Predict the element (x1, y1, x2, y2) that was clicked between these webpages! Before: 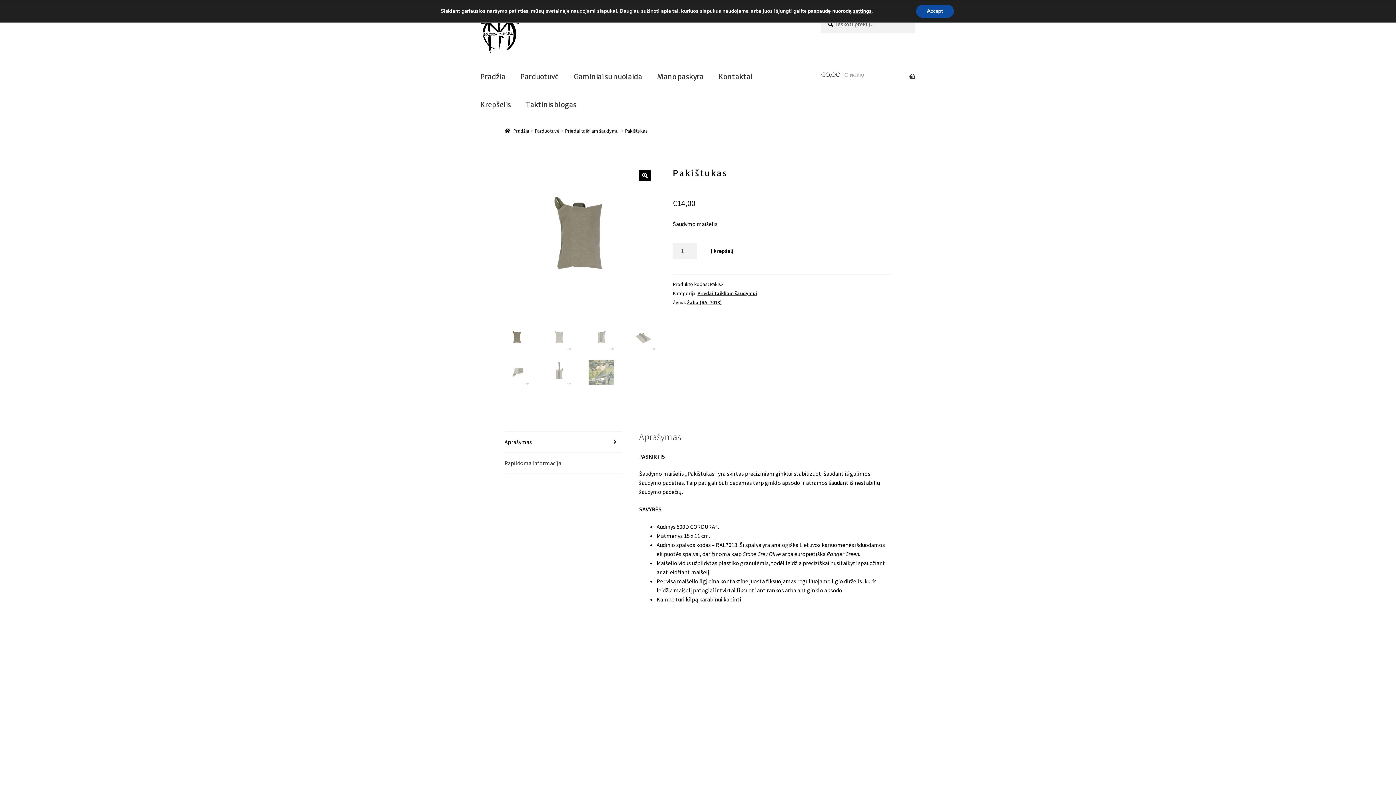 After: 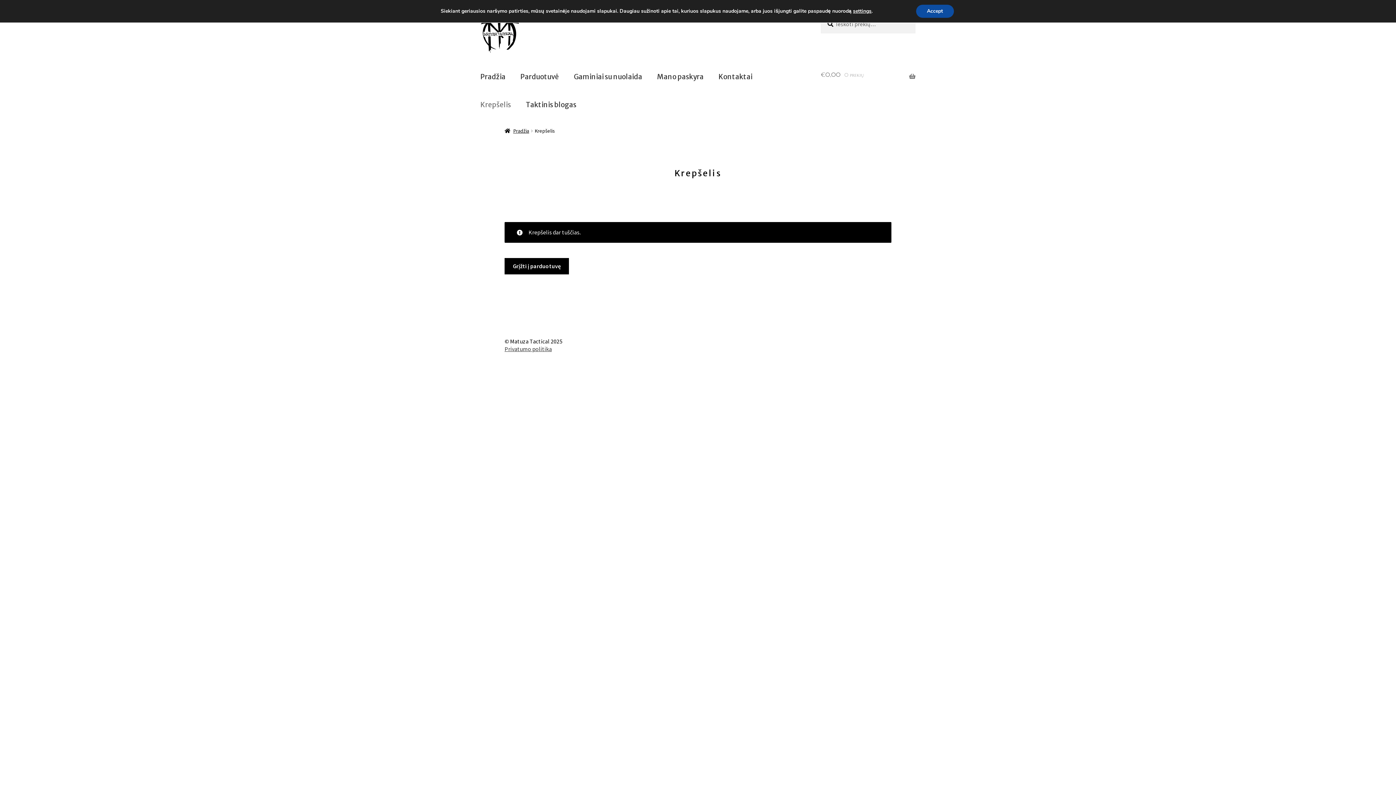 Action: label: €0,00 0 prekių bbox: (821, 62, 915, 87)